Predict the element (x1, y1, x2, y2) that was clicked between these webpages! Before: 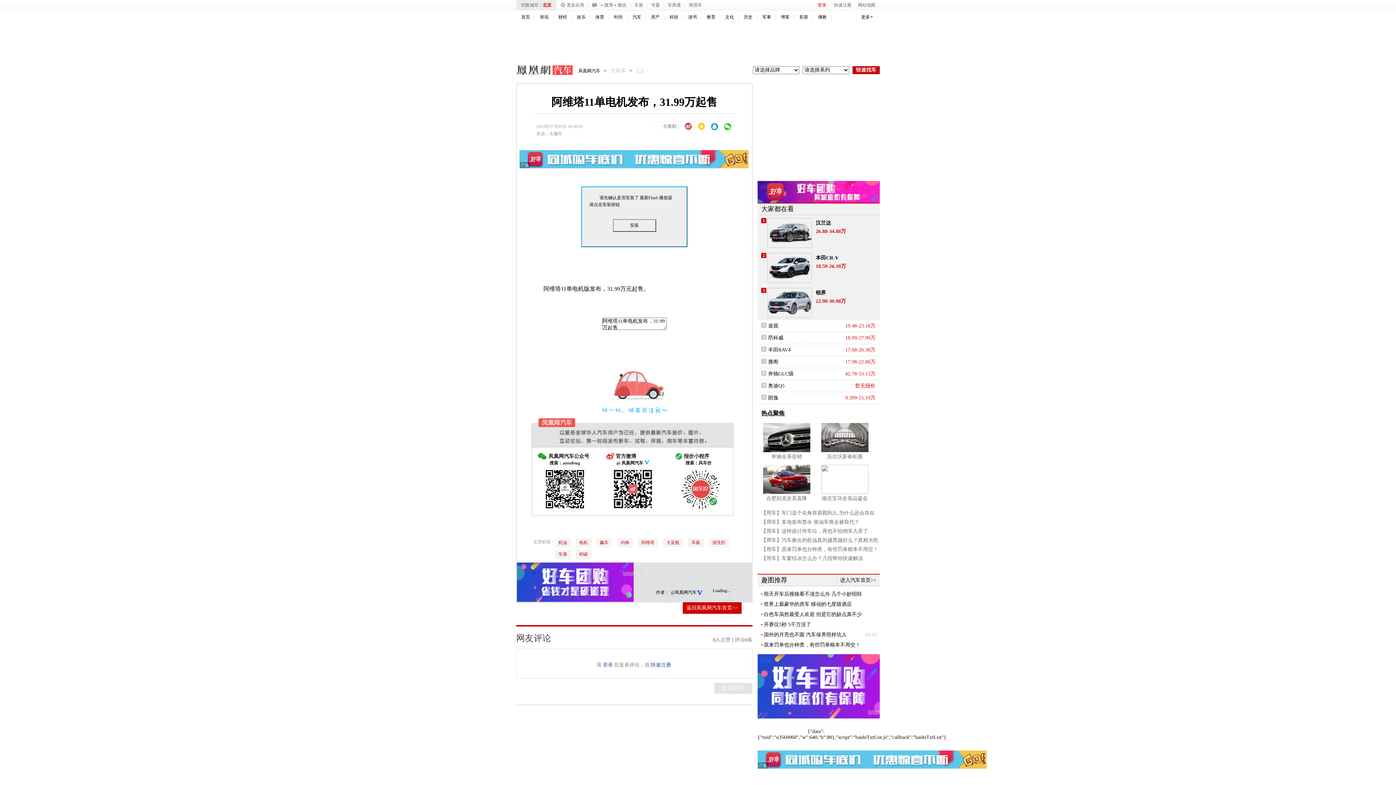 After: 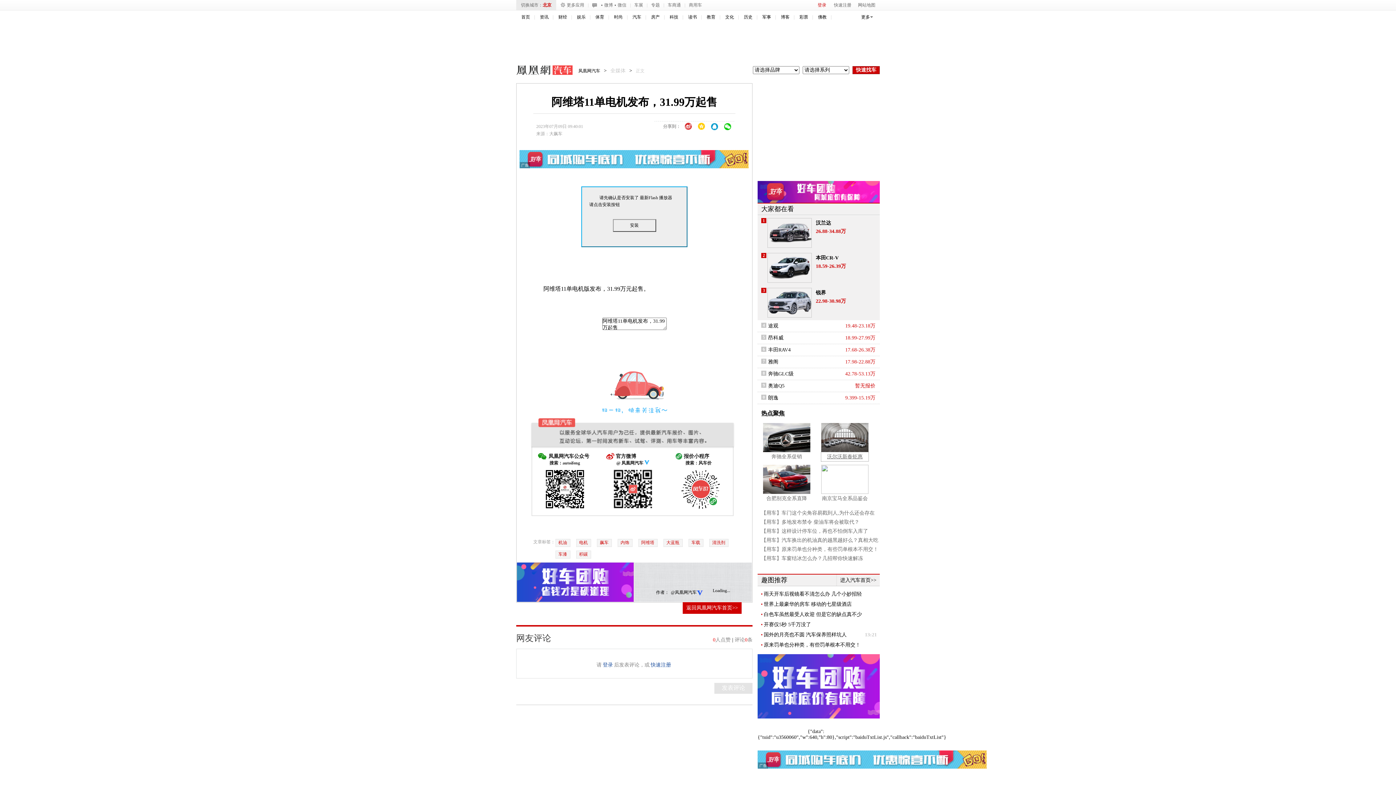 Action: label: 沃尔沃新春钜惠 bbox: (821, 452, 868, 461)